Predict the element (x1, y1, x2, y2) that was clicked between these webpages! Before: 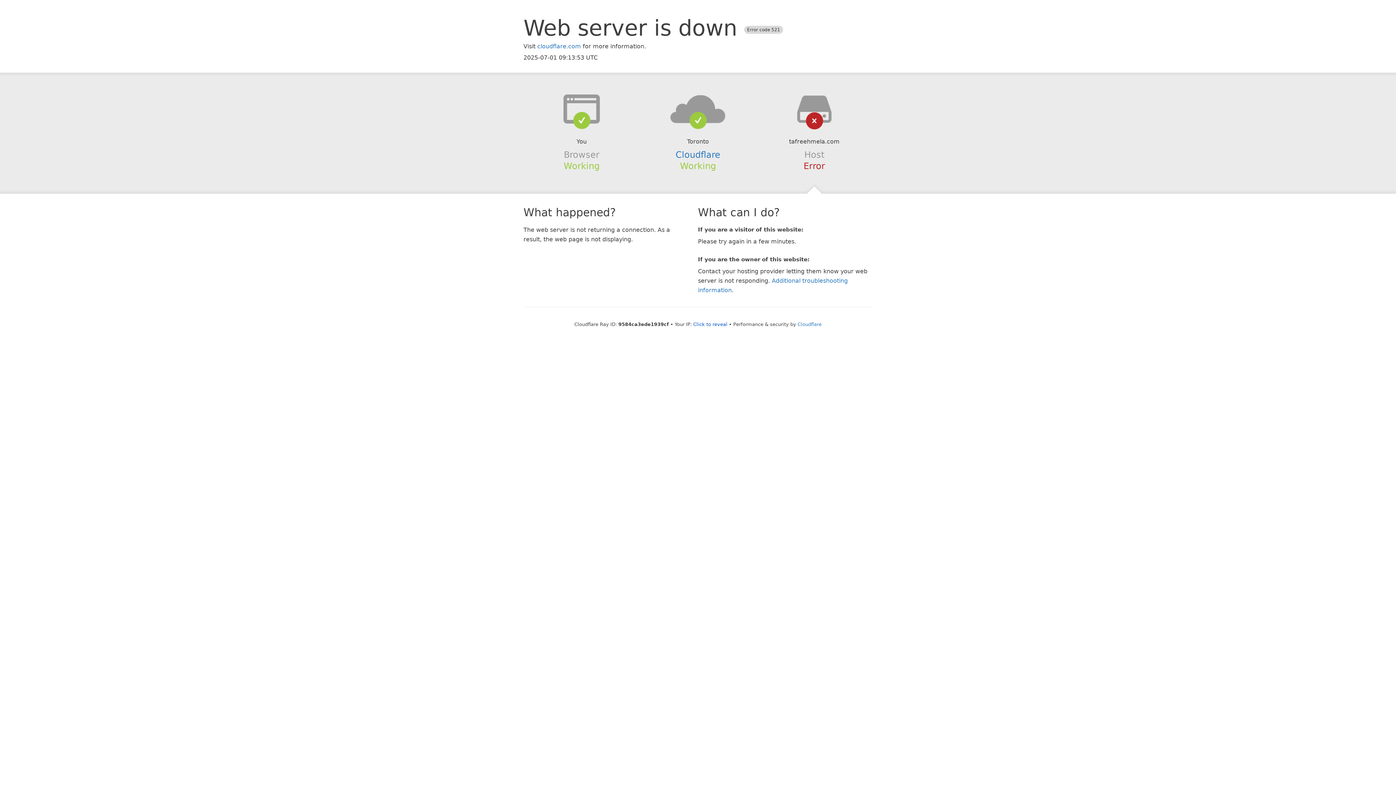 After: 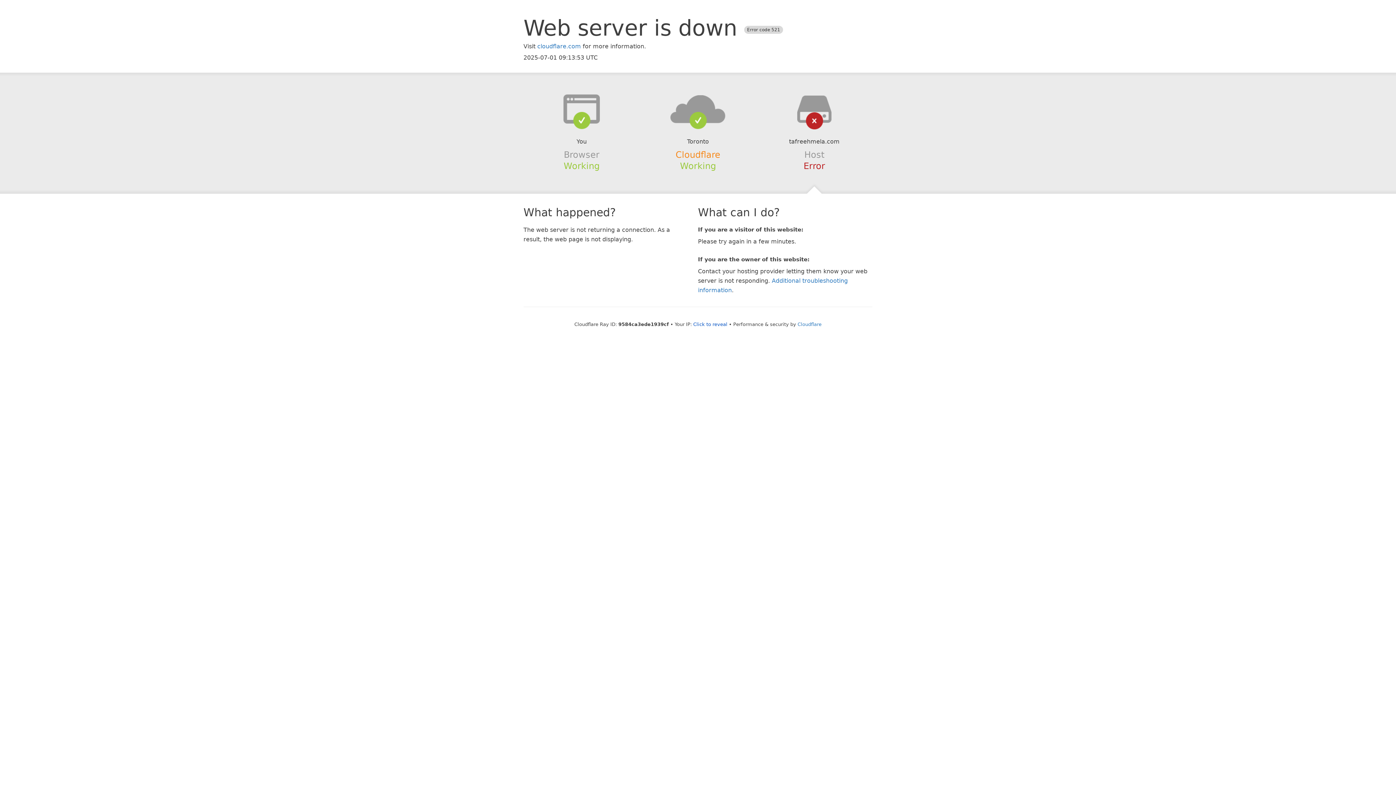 Action: bbox: (675, 149, 720, 159) label: Cloudflare